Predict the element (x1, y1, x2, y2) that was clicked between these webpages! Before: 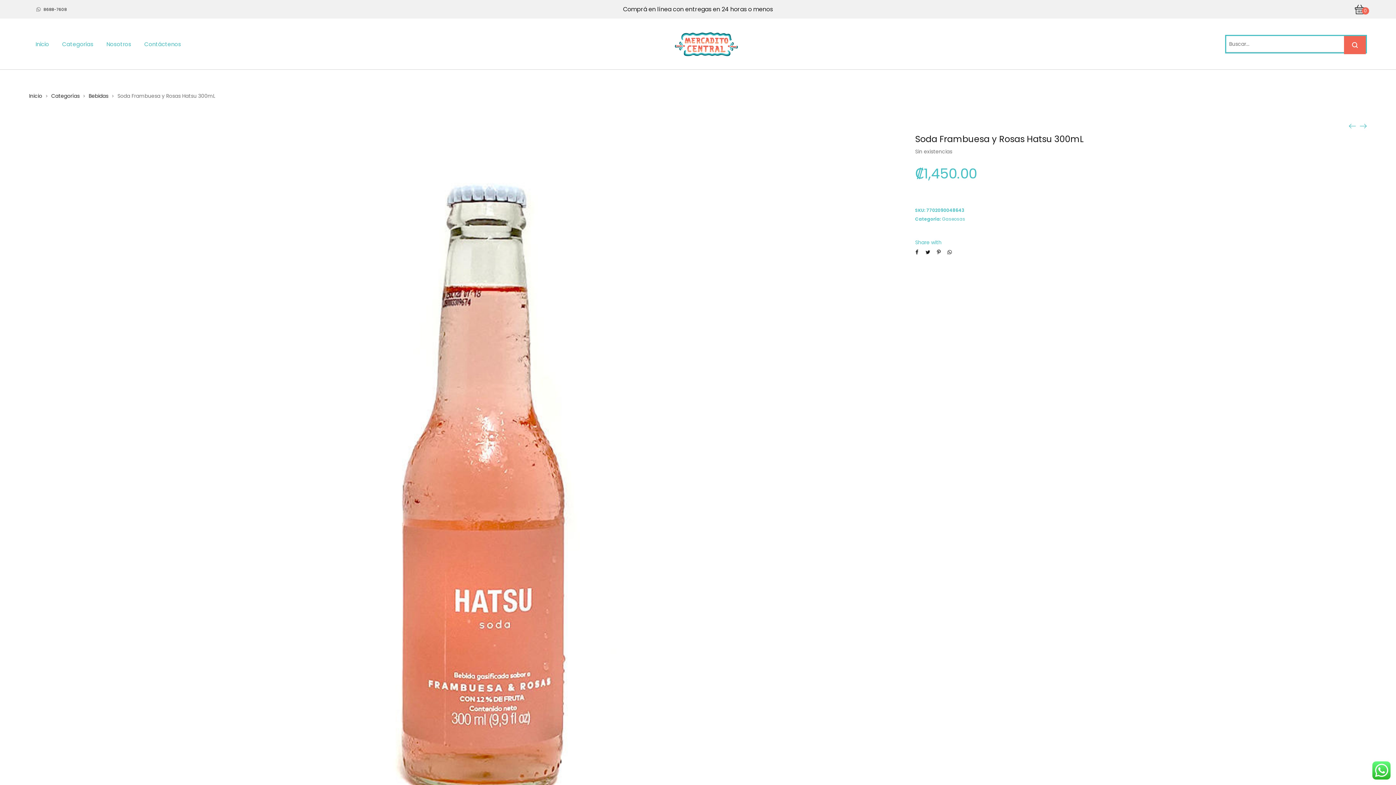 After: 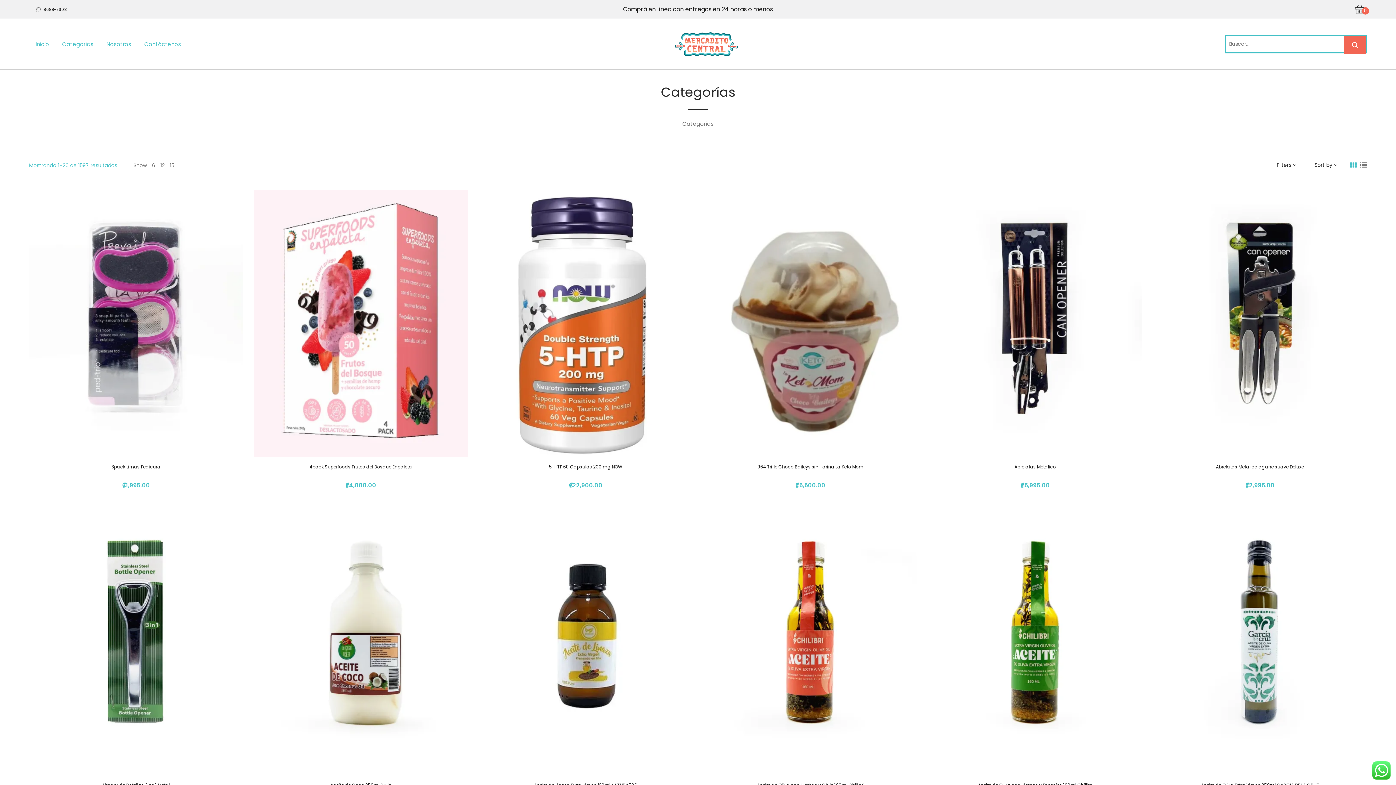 Action: label: Categorías bbox: (51, 92, 79, 99)